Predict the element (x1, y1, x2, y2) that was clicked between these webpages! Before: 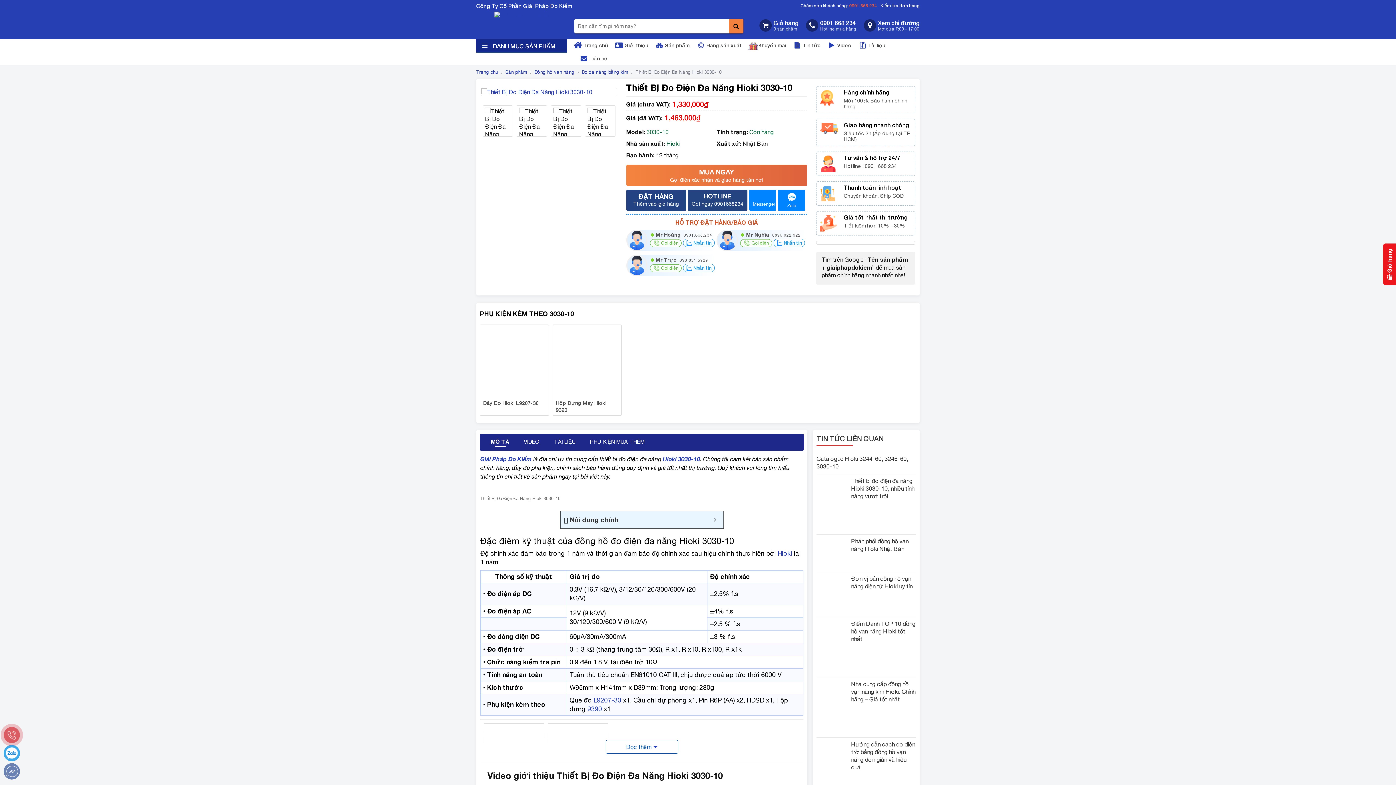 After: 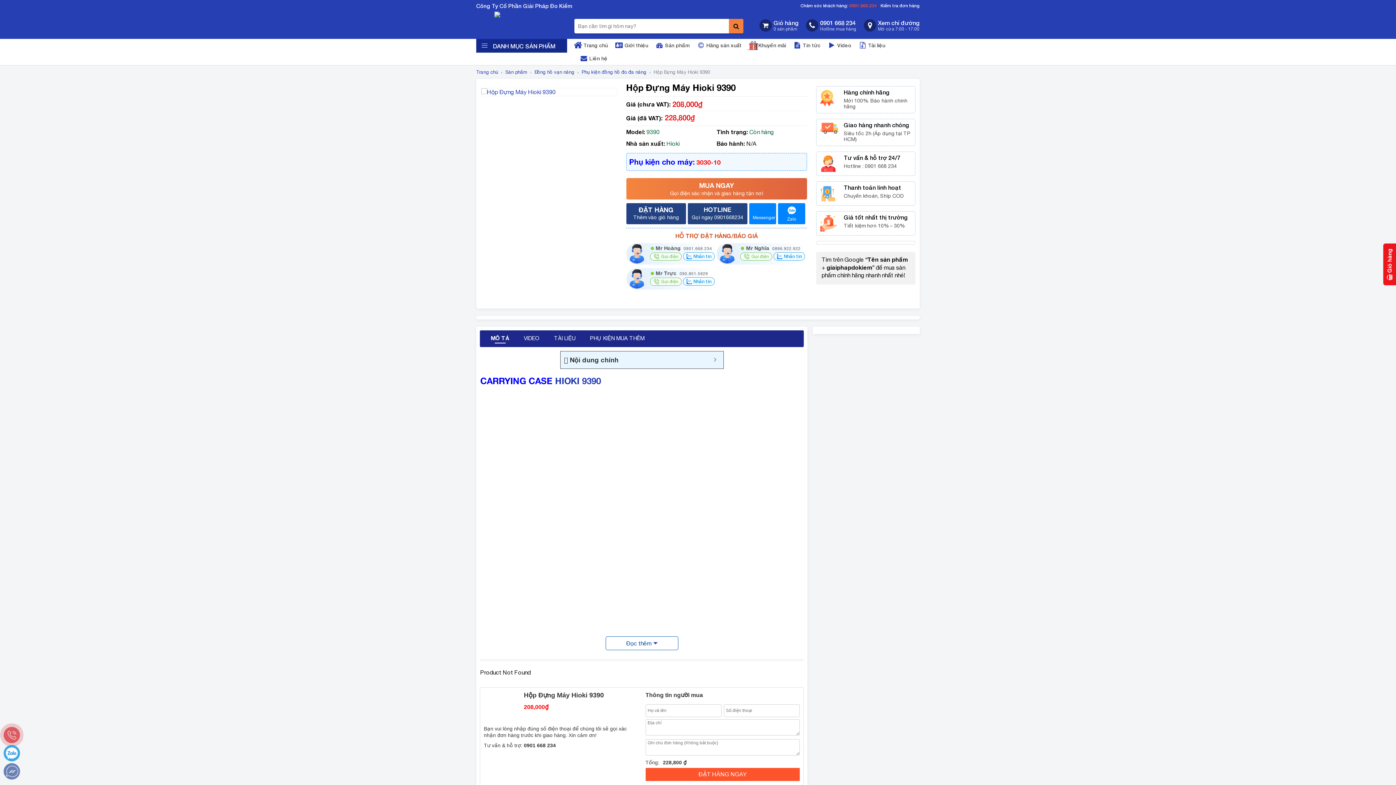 Action: label: Hộp Đựng Máy Hioki 9390 bbox: (555, 399, 618, 412)